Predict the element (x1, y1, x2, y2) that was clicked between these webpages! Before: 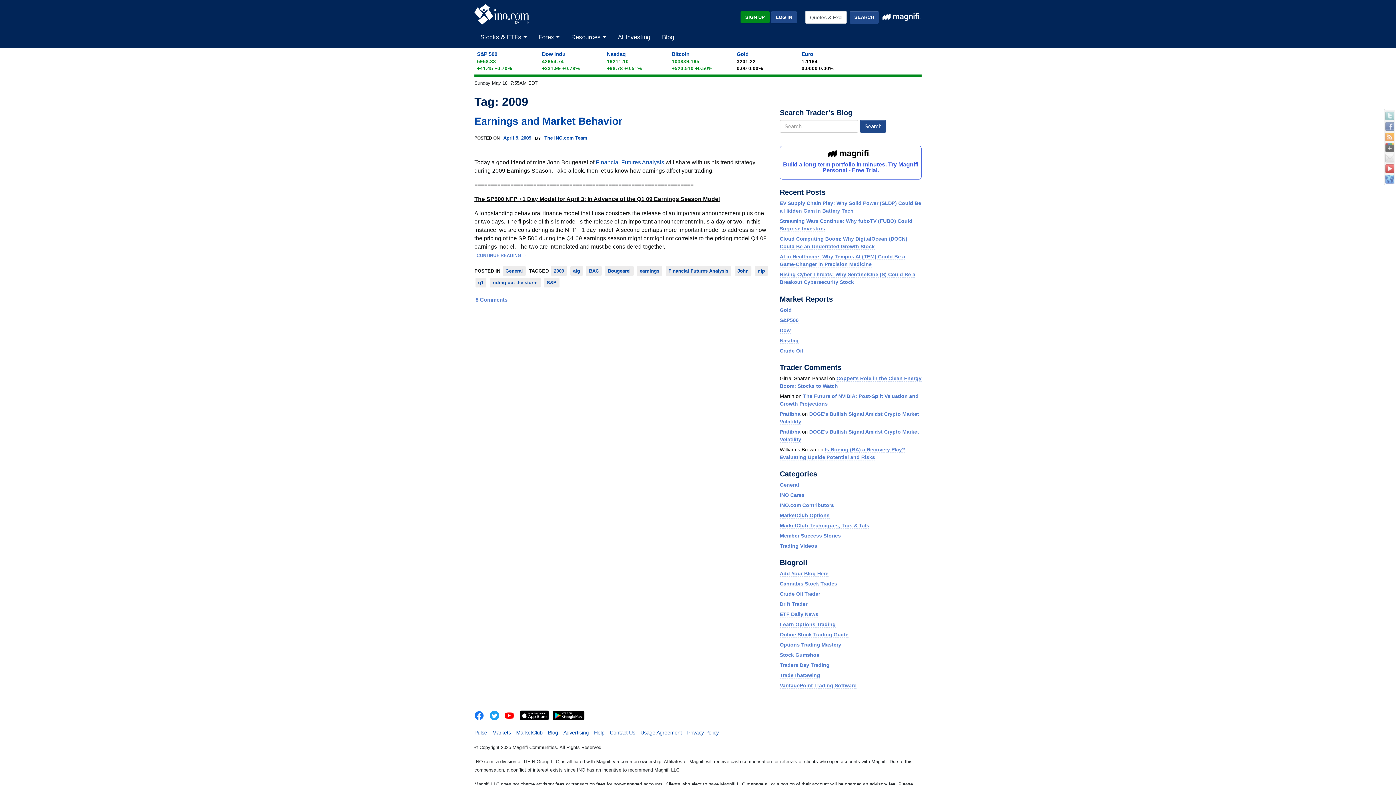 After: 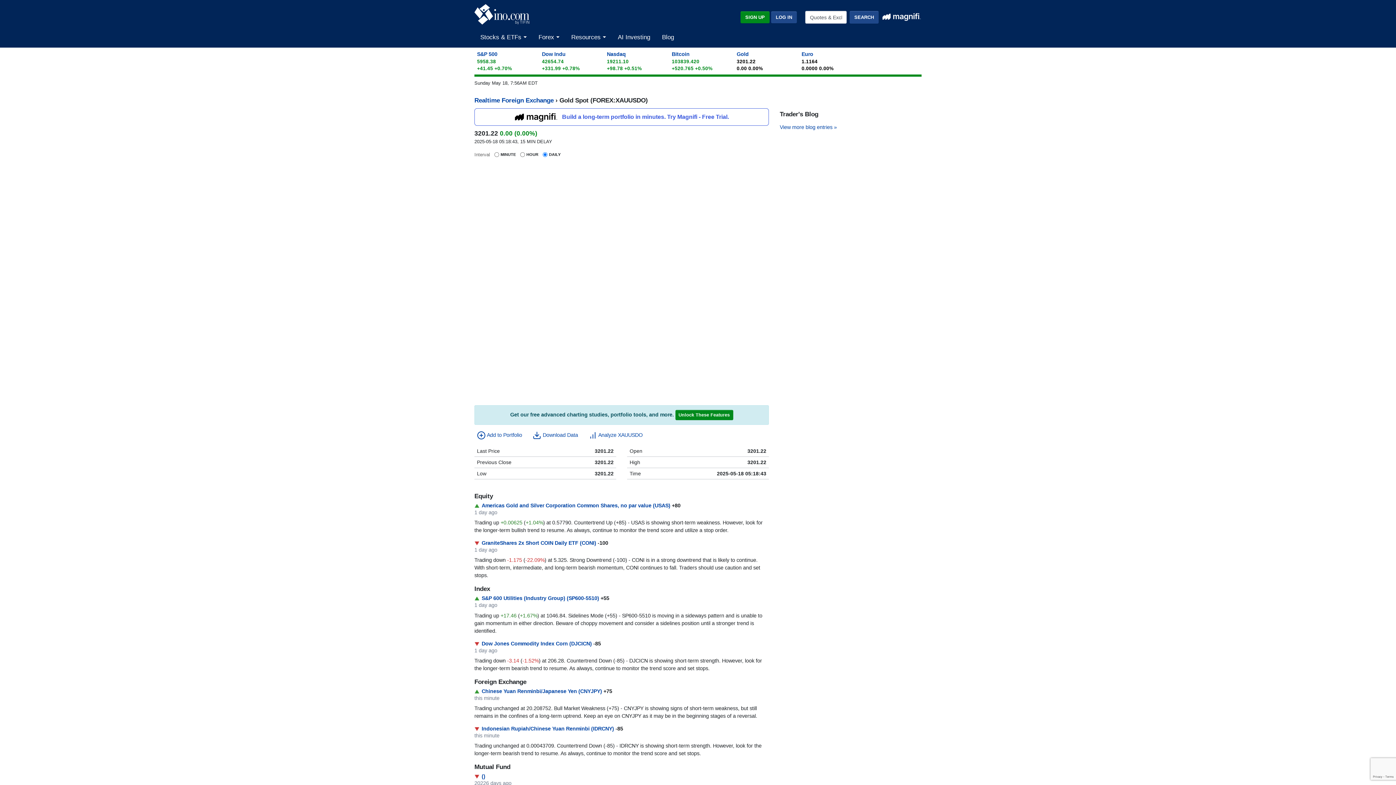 Action: label: Gold bbox: (736, 51, 748, 57)